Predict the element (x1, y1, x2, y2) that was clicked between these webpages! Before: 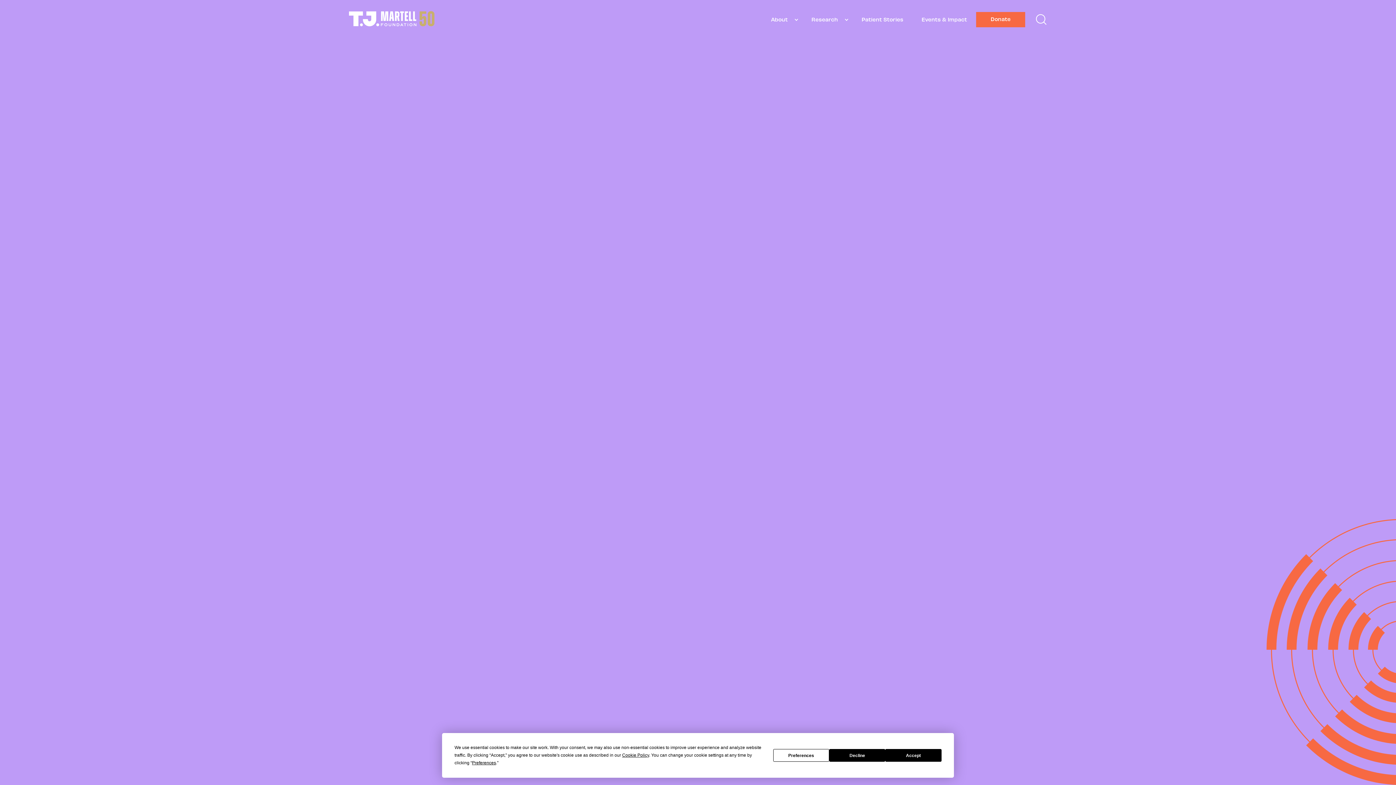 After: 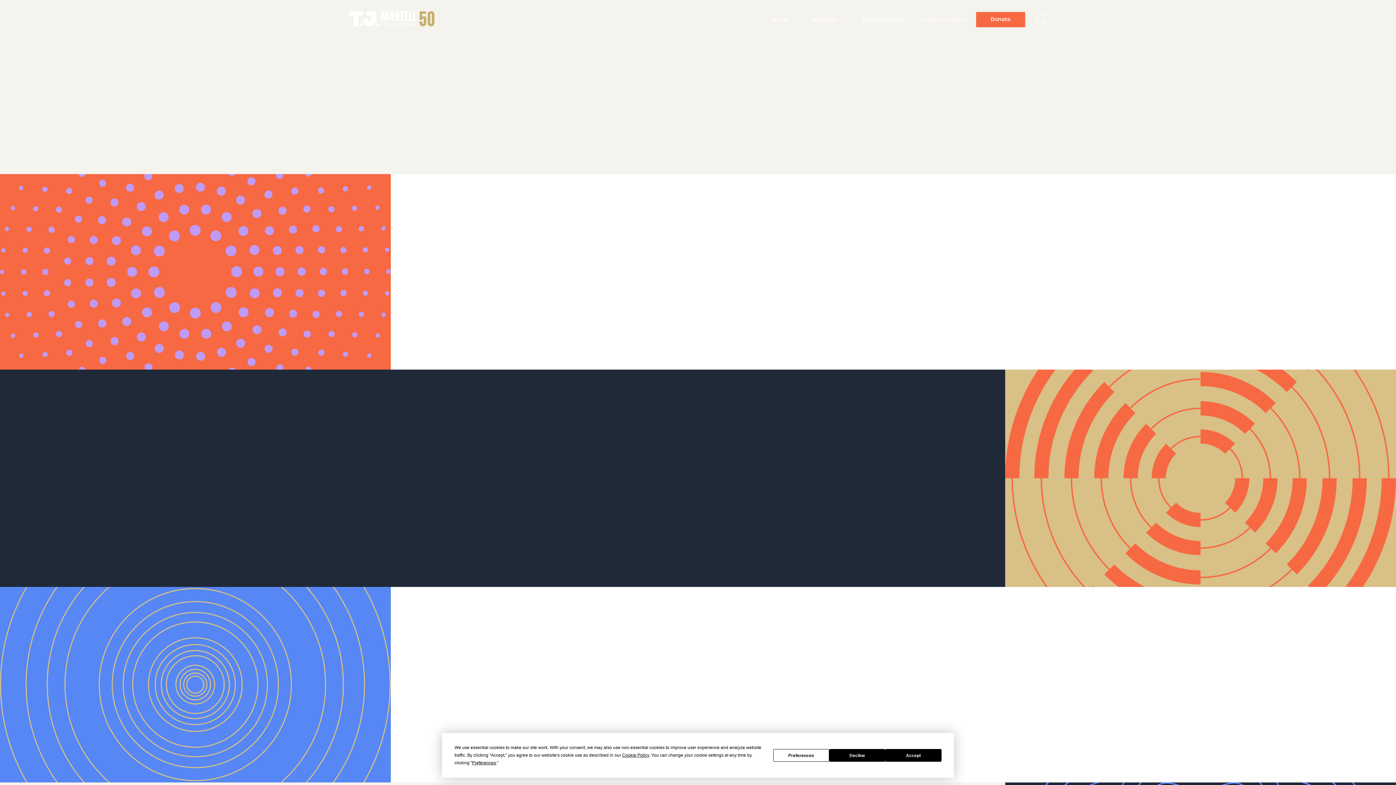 Action: bbox: (852, 13, 912, 26) label: Patient Stories